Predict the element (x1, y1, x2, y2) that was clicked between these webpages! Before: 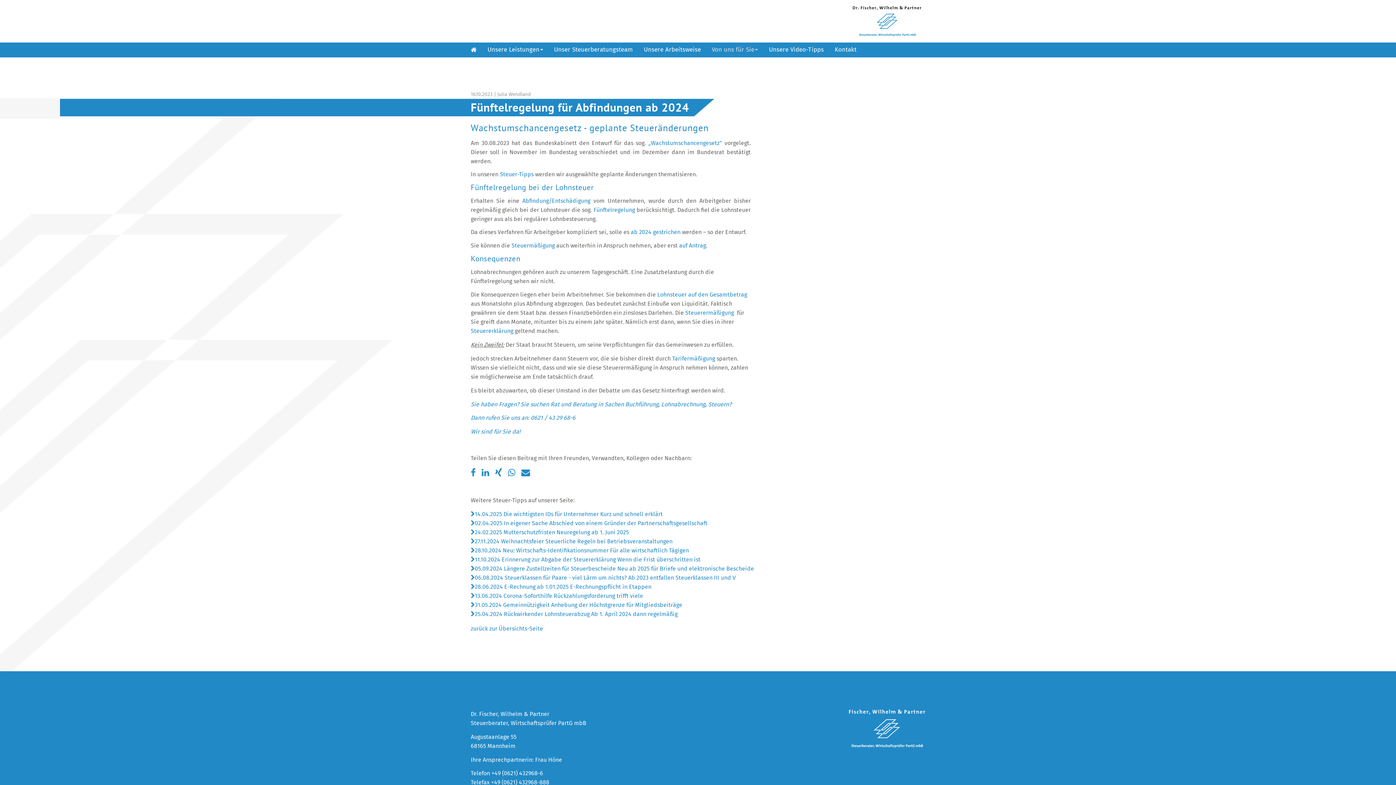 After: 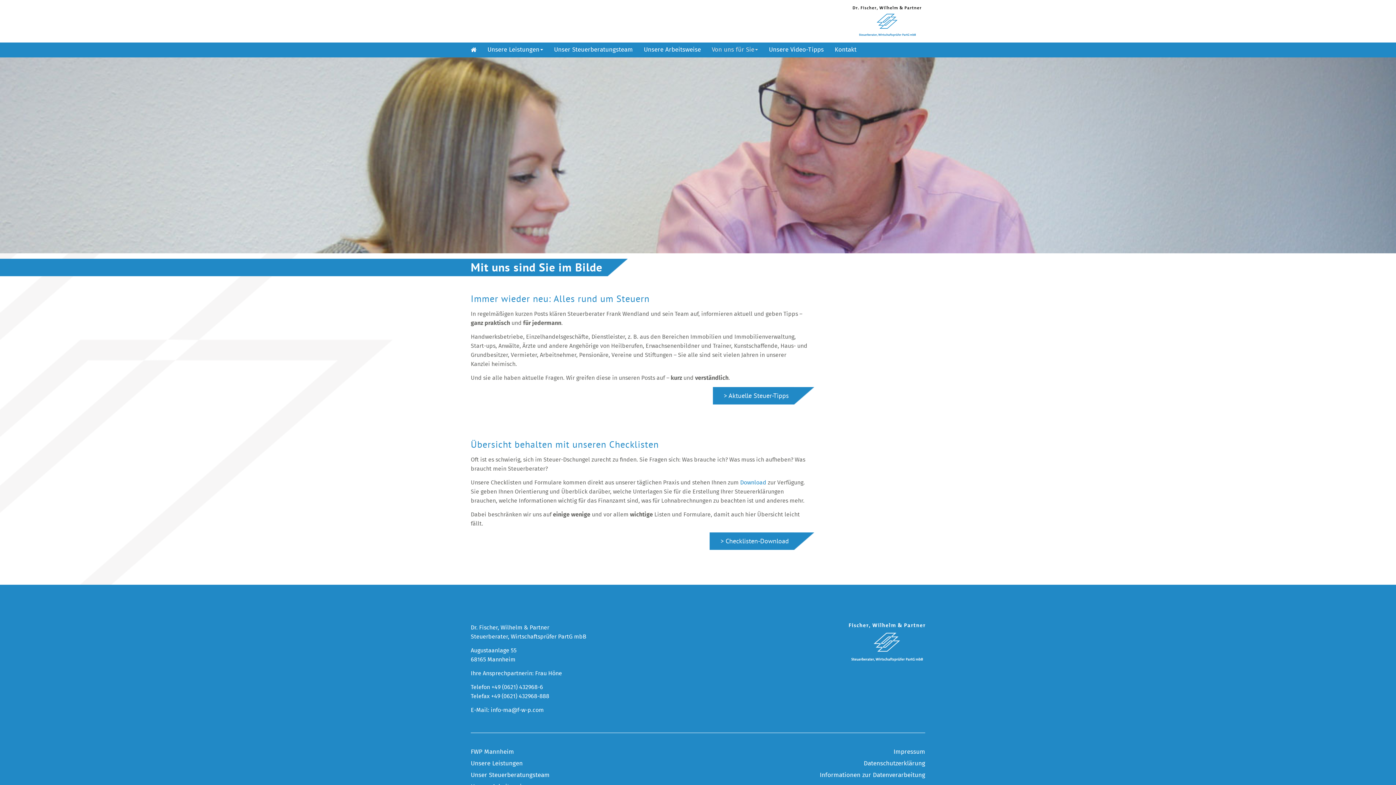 Action: bbox: (706, 42, 763, 57) label: Von uns für Sie